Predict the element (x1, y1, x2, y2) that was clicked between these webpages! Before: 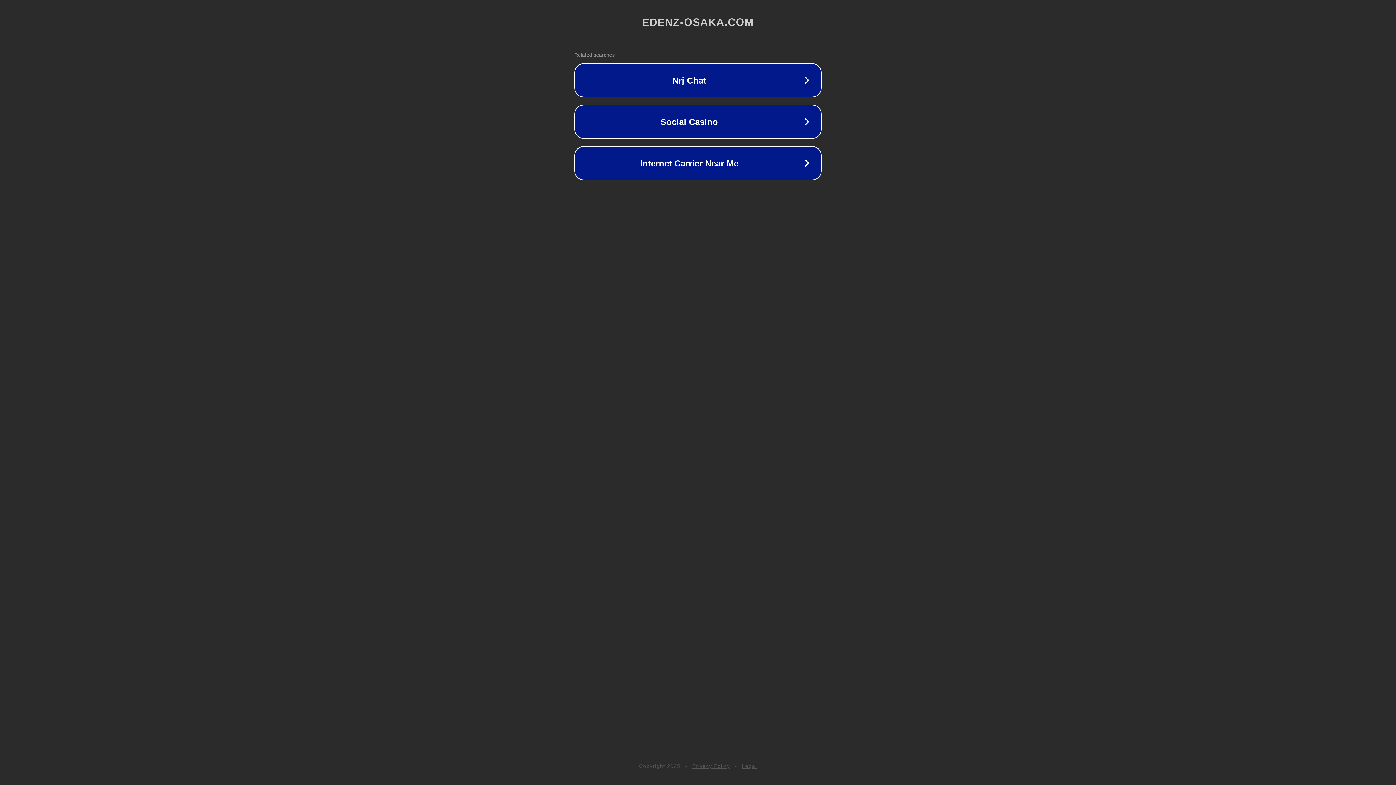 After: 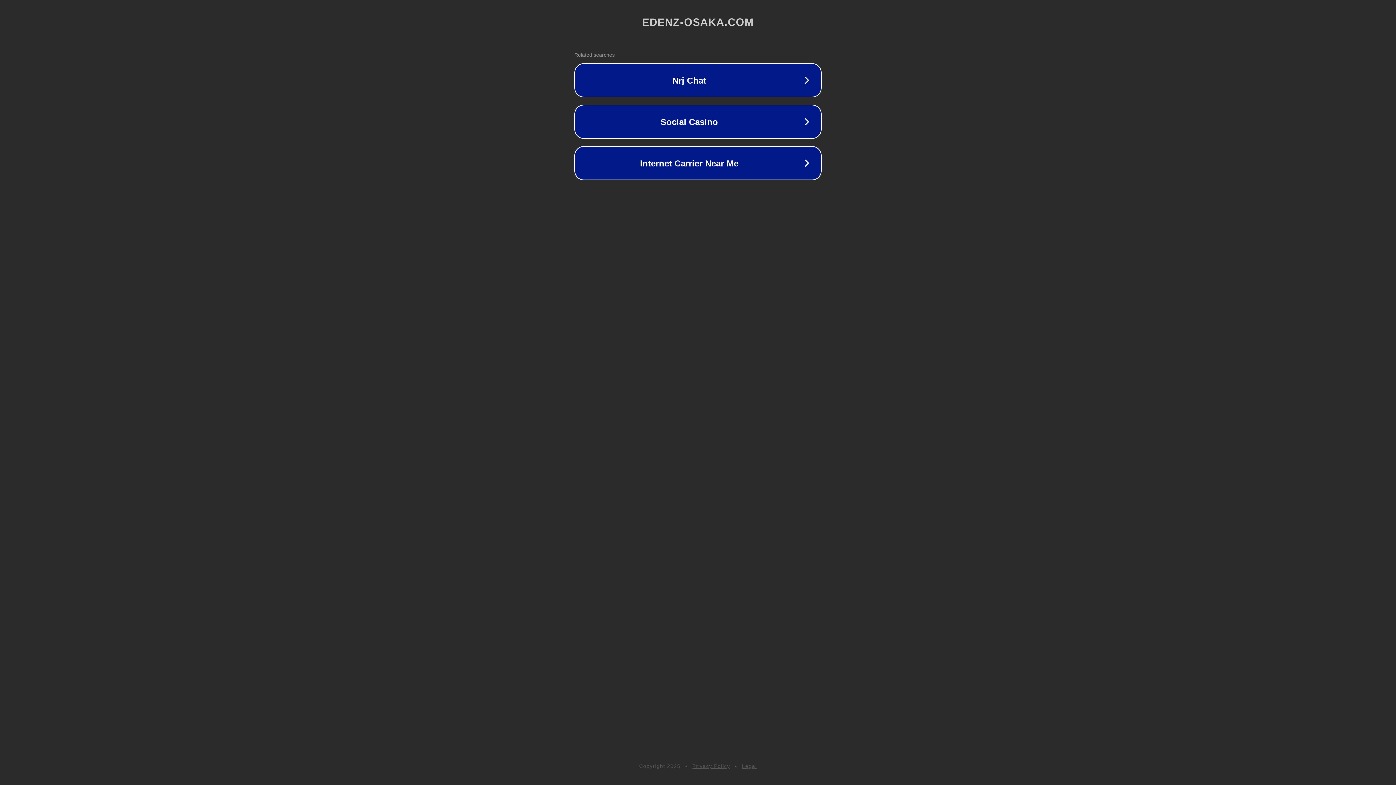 Action: bbox: (692, 763, 730, 769) label: Privacy Policy